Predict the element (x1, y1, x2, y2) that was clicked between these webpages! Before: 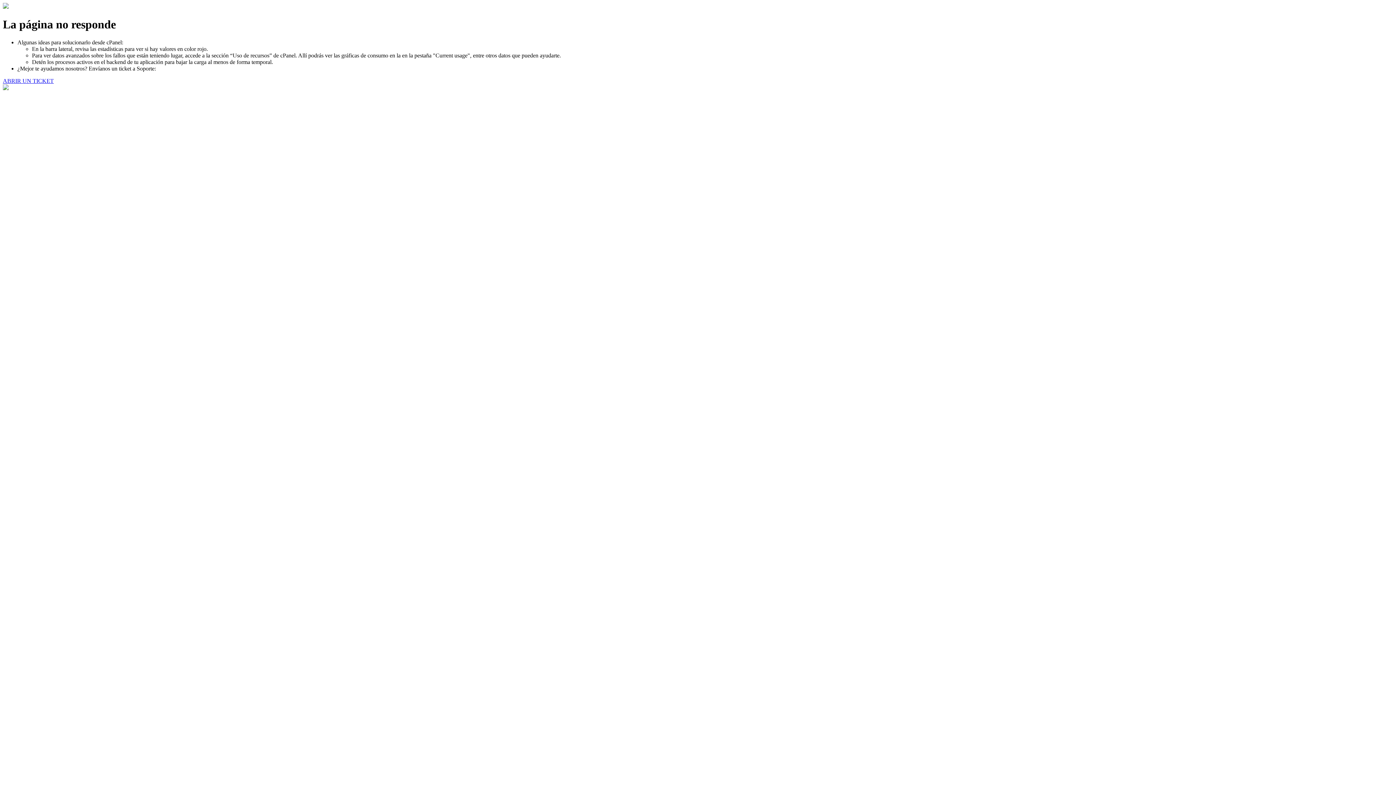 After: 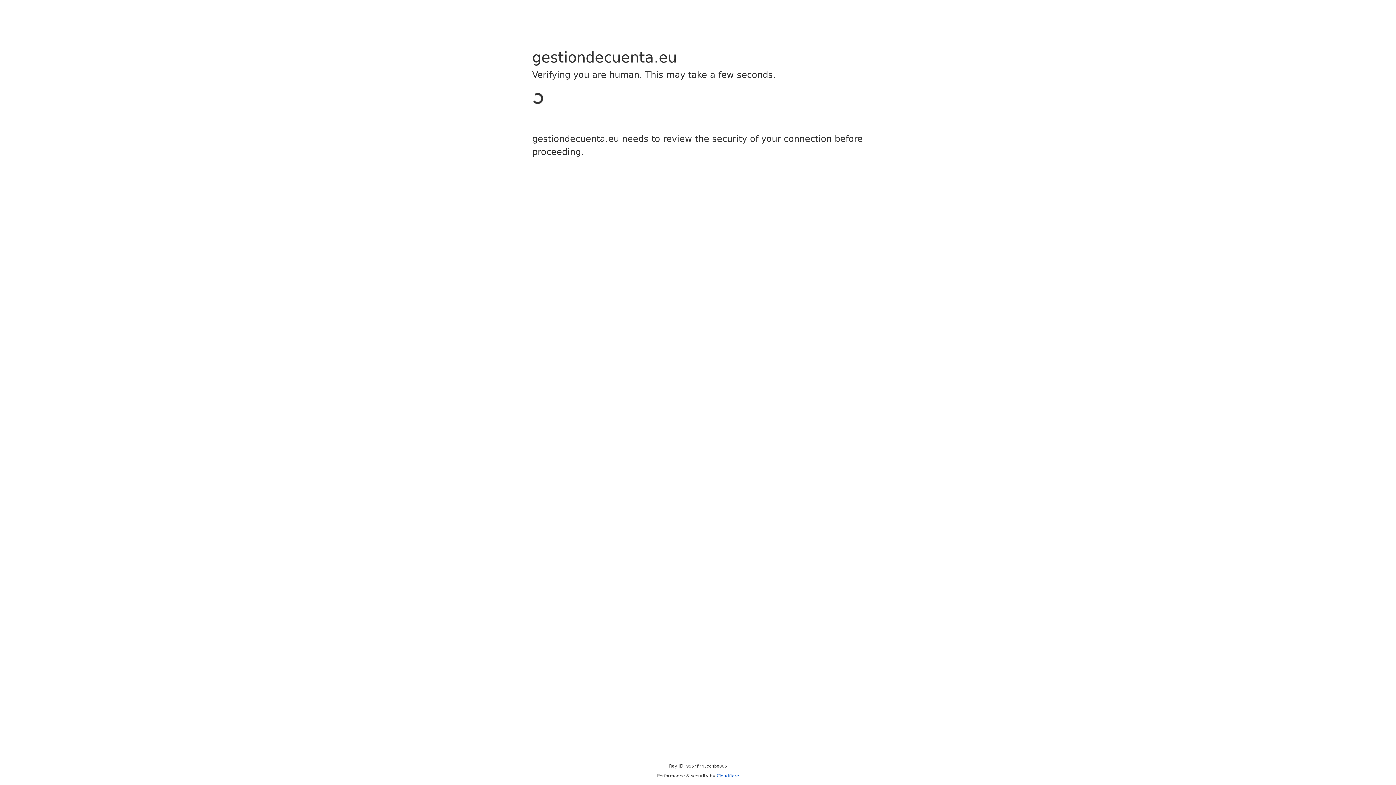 Action: label: ABRIR UN TICKET bbox: (2, 77, 53, 83)